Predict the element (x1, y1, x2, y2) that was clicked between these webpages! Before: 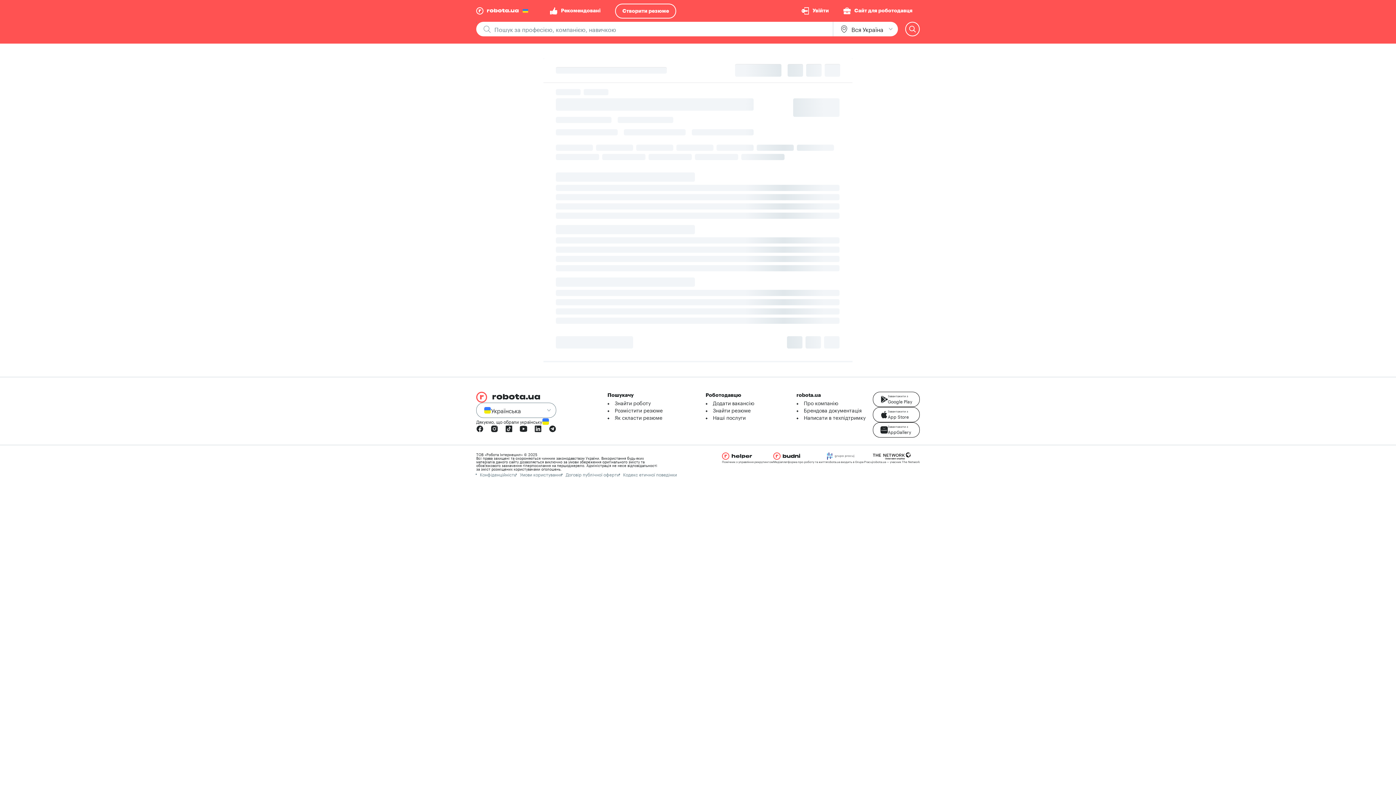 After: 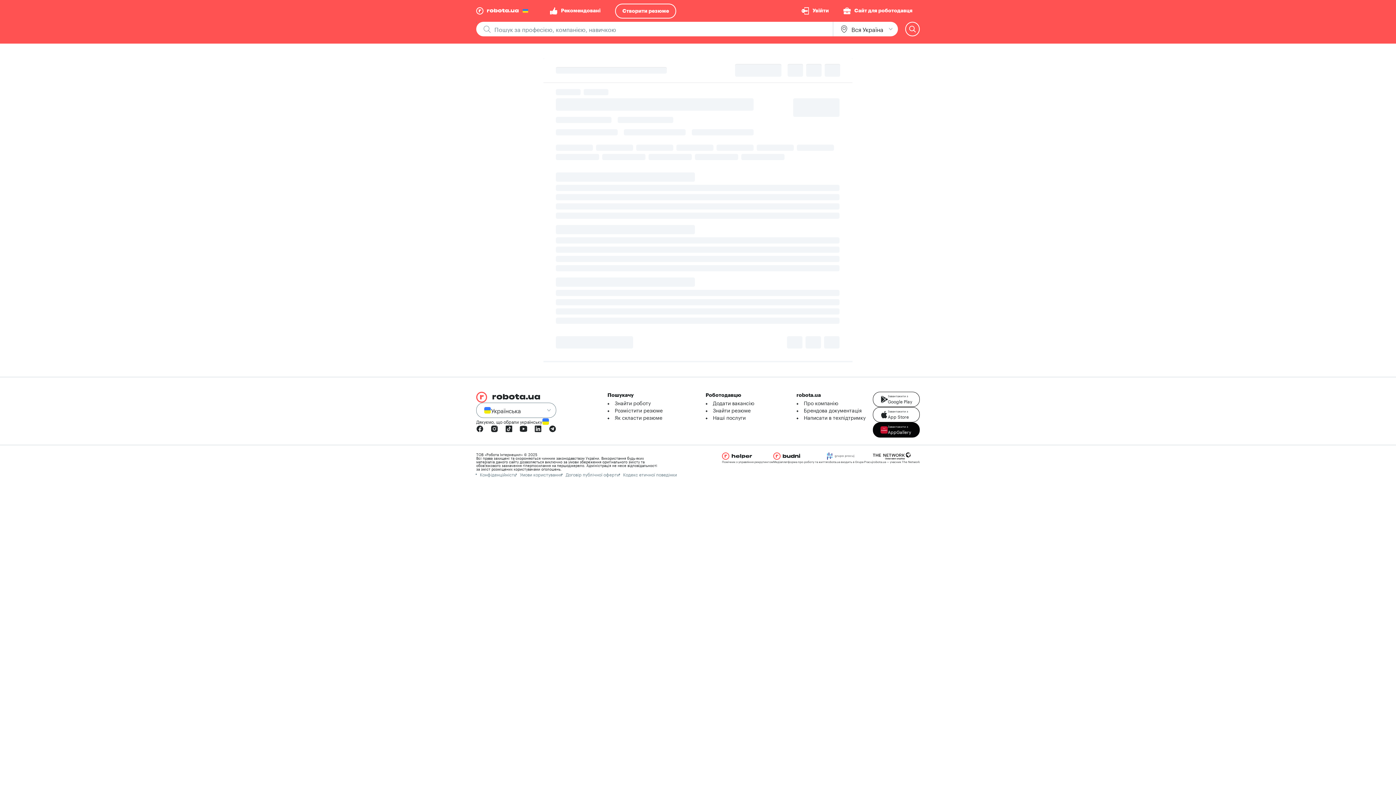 Action: label: Завантажити з
AppGallery bbox: (873, 422, 920, 437)